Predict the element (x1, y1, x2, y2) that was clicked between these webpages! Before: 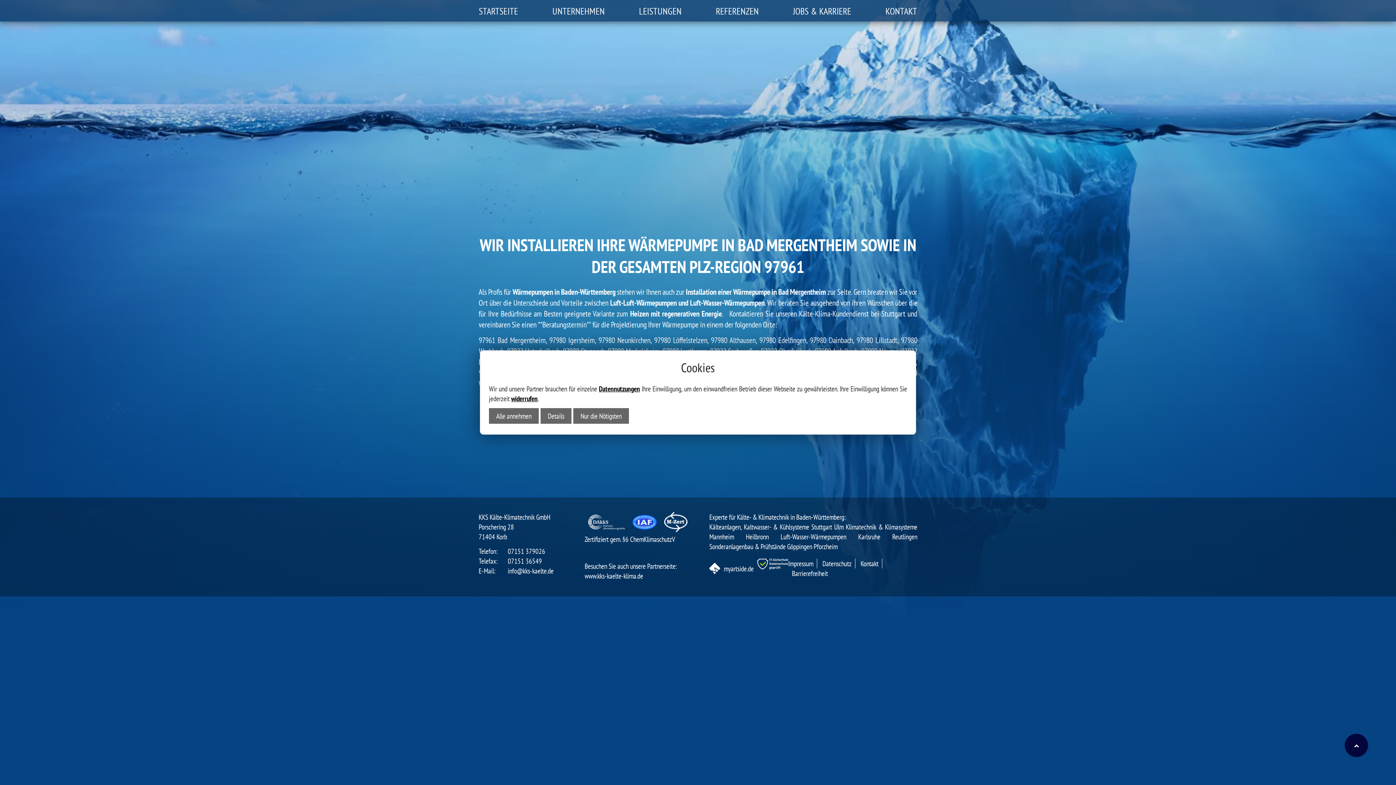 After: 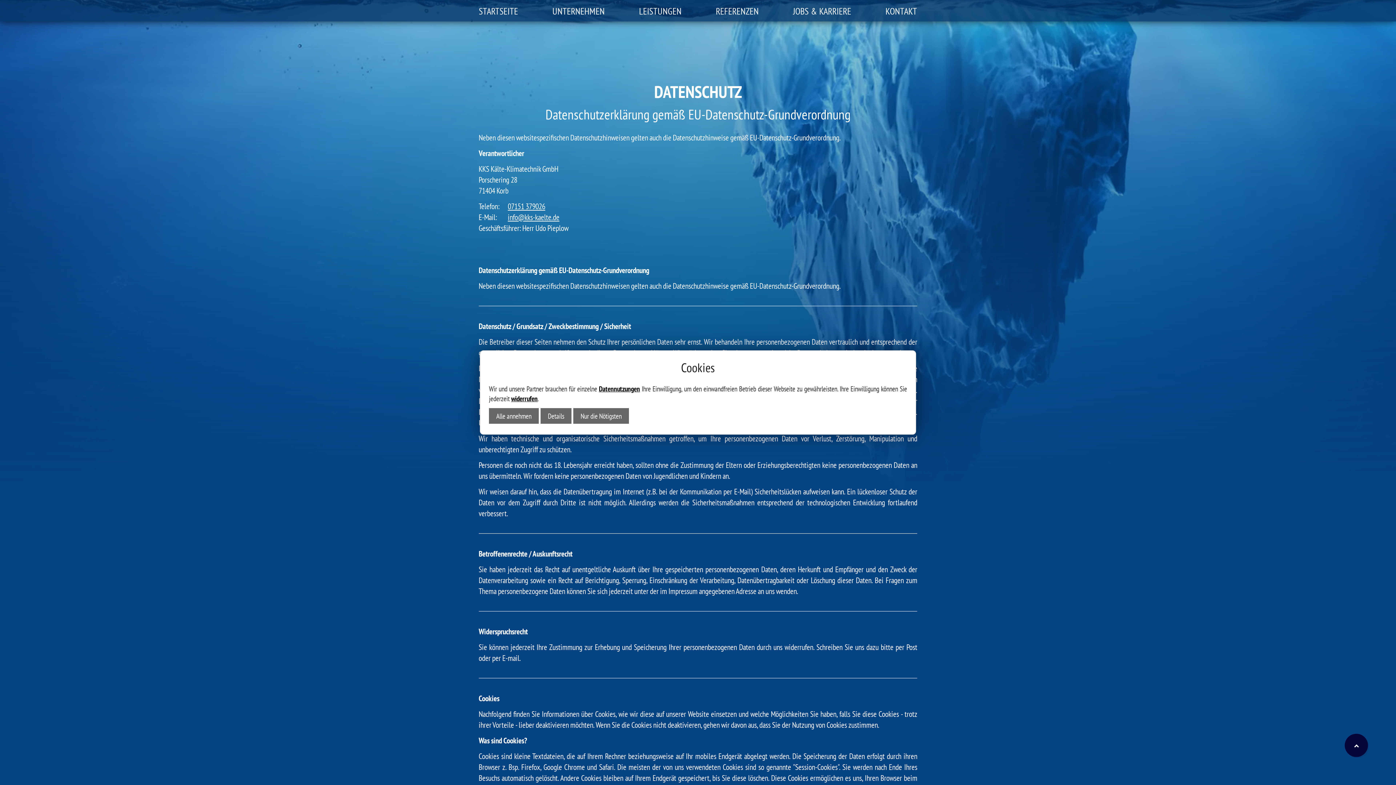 Action: label: Datennutzungen bbox: (599, 384, 640, 393)